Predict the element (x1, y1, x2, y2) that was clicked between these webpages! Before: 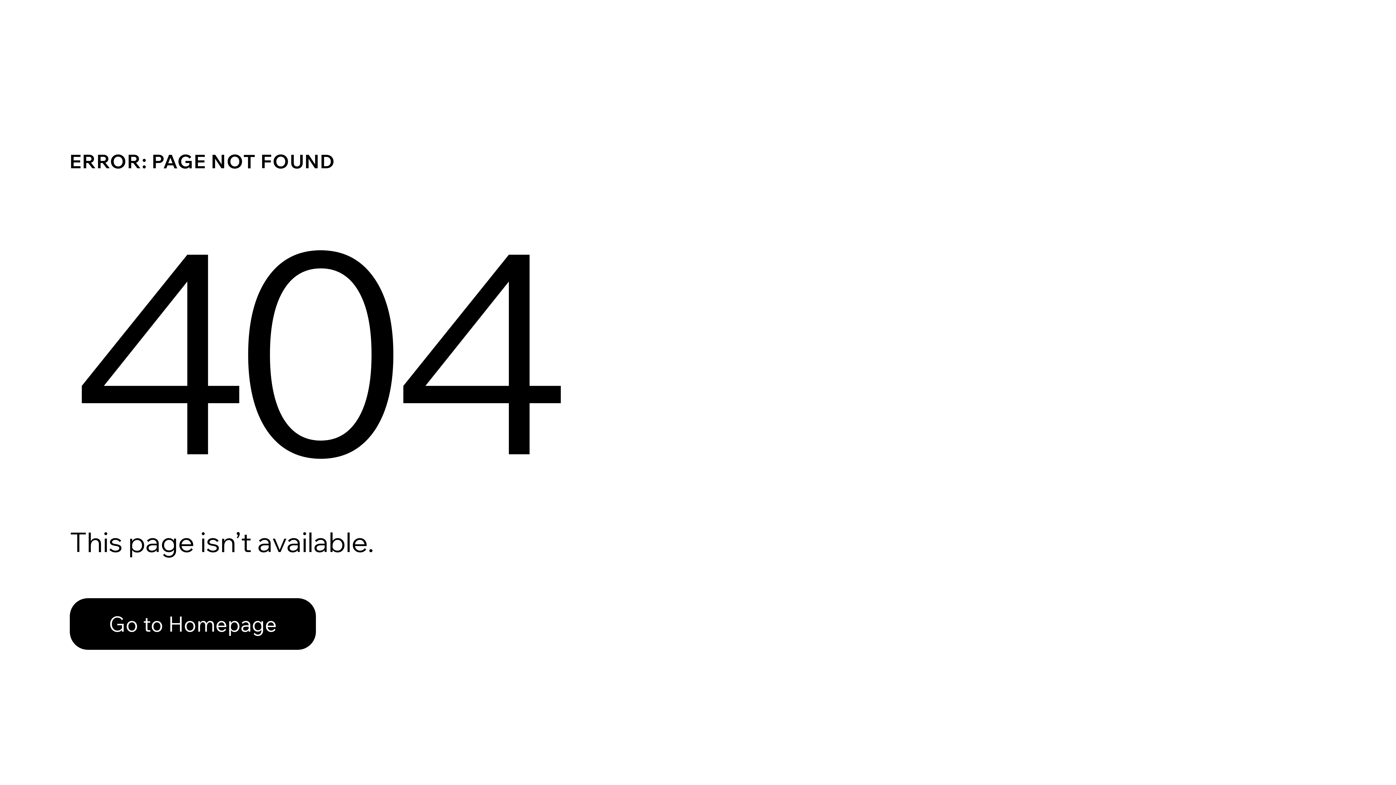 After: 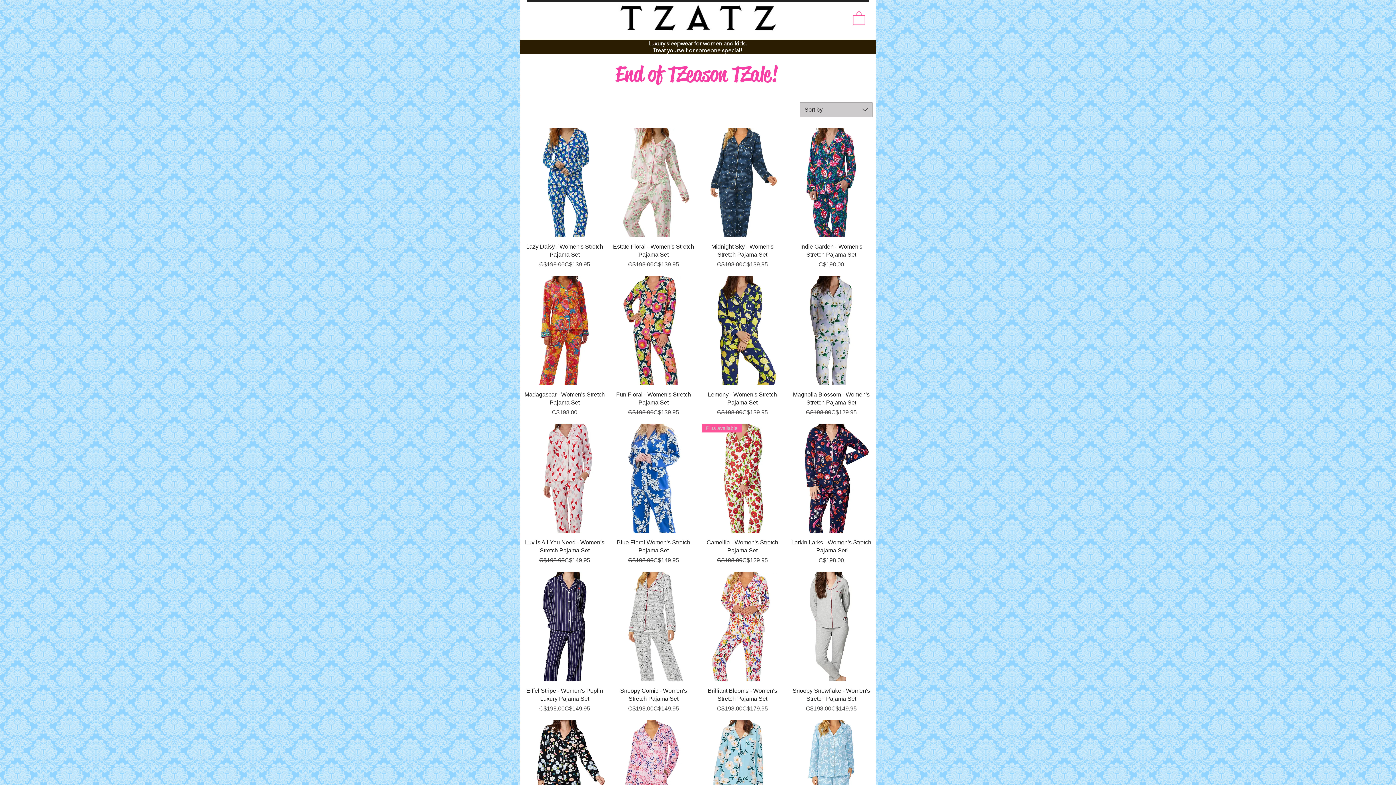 Action: label: Go to Homepage bbox: (69, 598, 316, 650)